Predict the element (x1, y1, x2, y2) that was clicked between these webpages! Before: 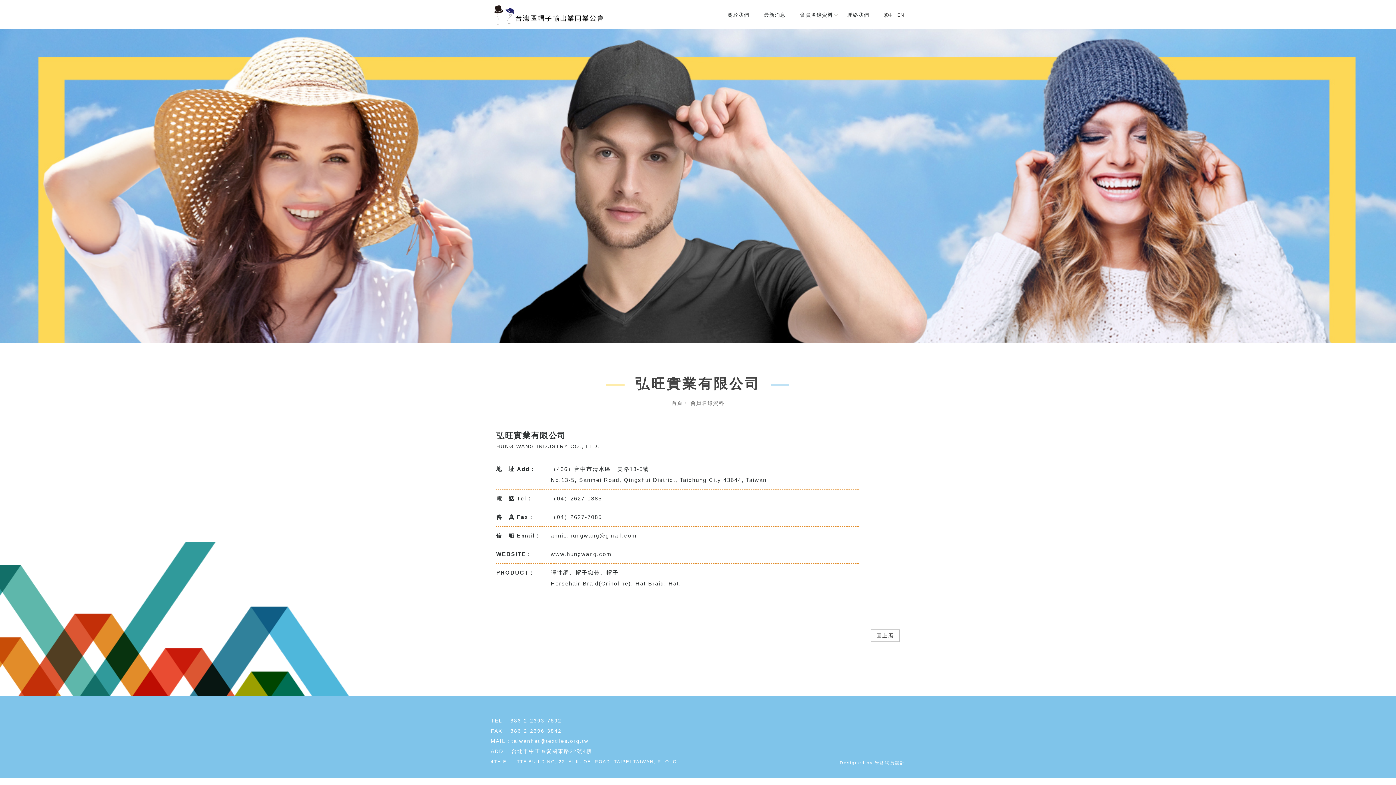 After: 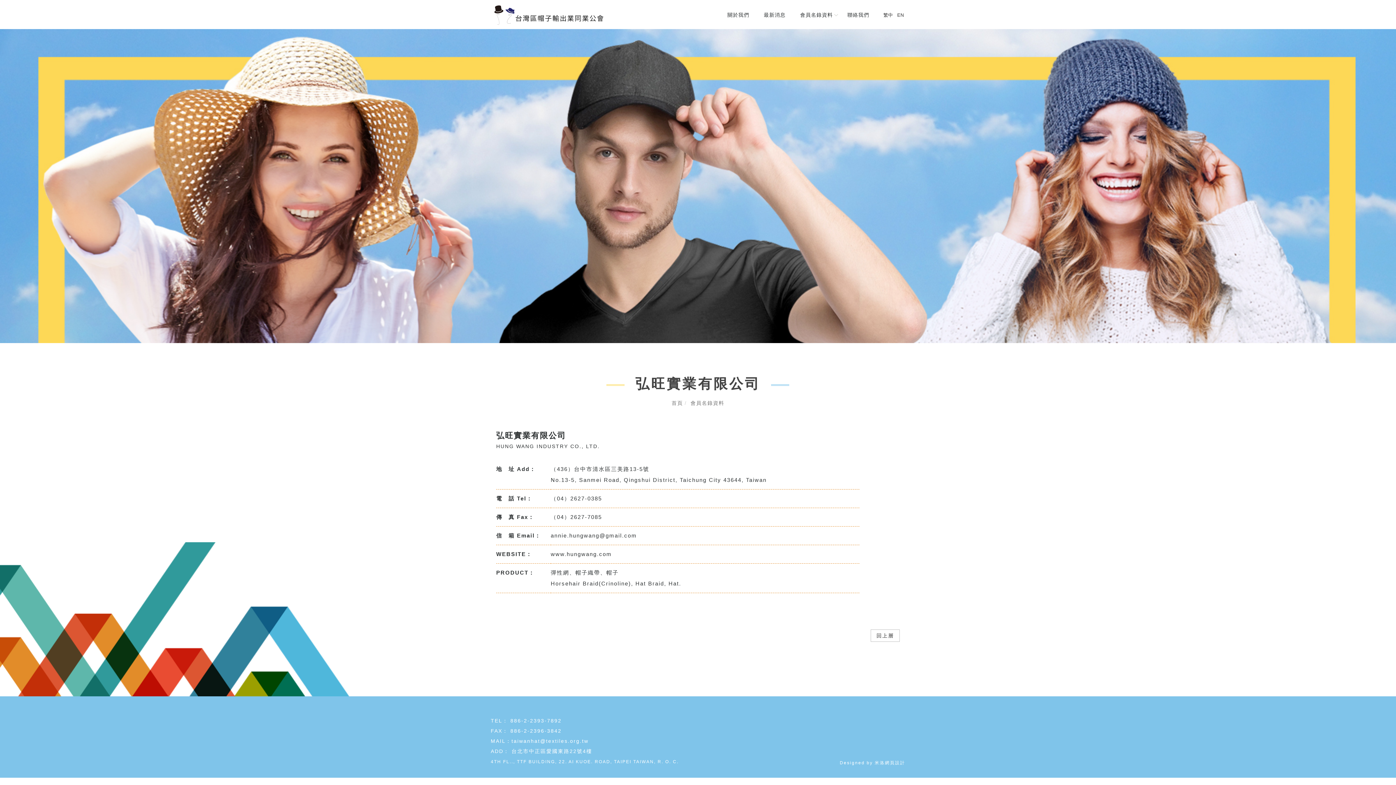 Action: bbox: (511, 738, 588, 744) label: taiwanhat@textiles.org.tw